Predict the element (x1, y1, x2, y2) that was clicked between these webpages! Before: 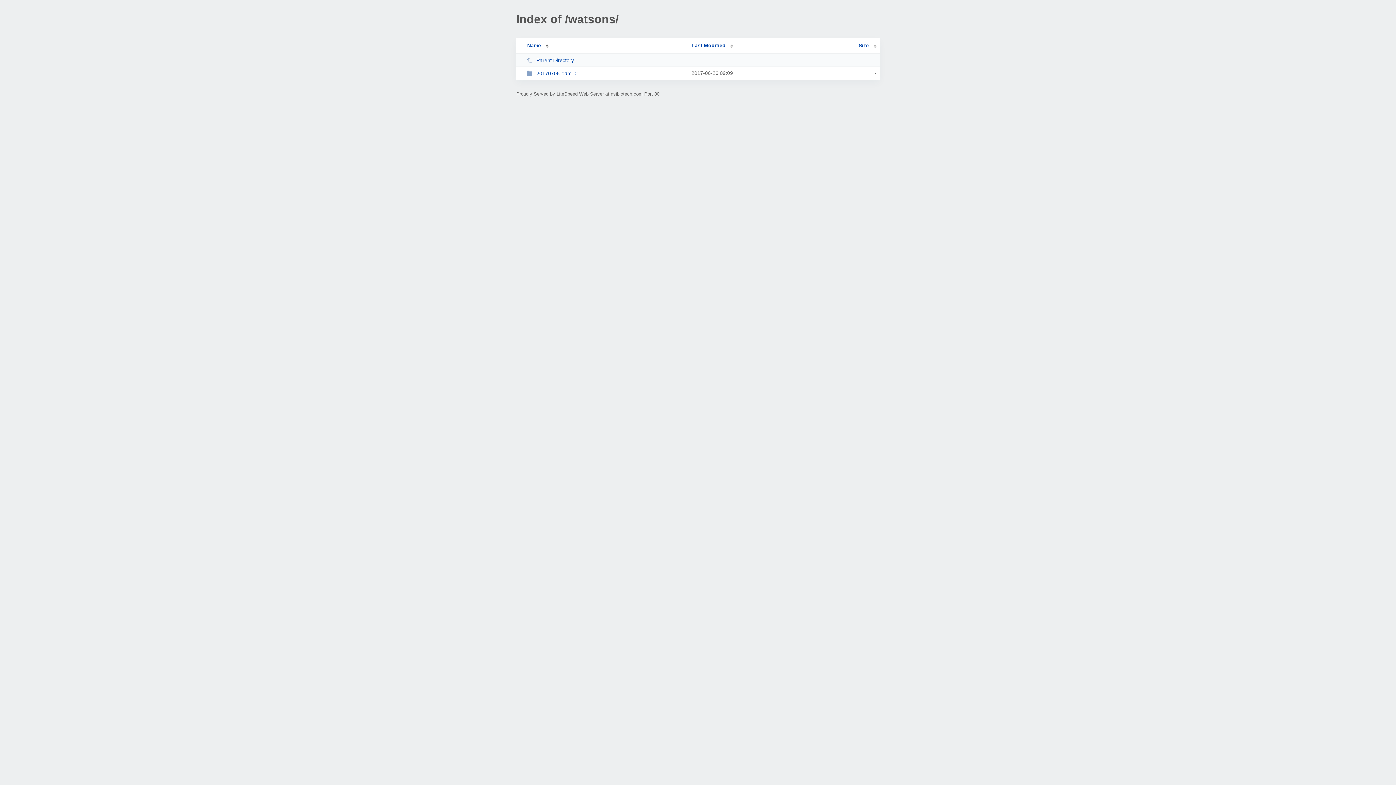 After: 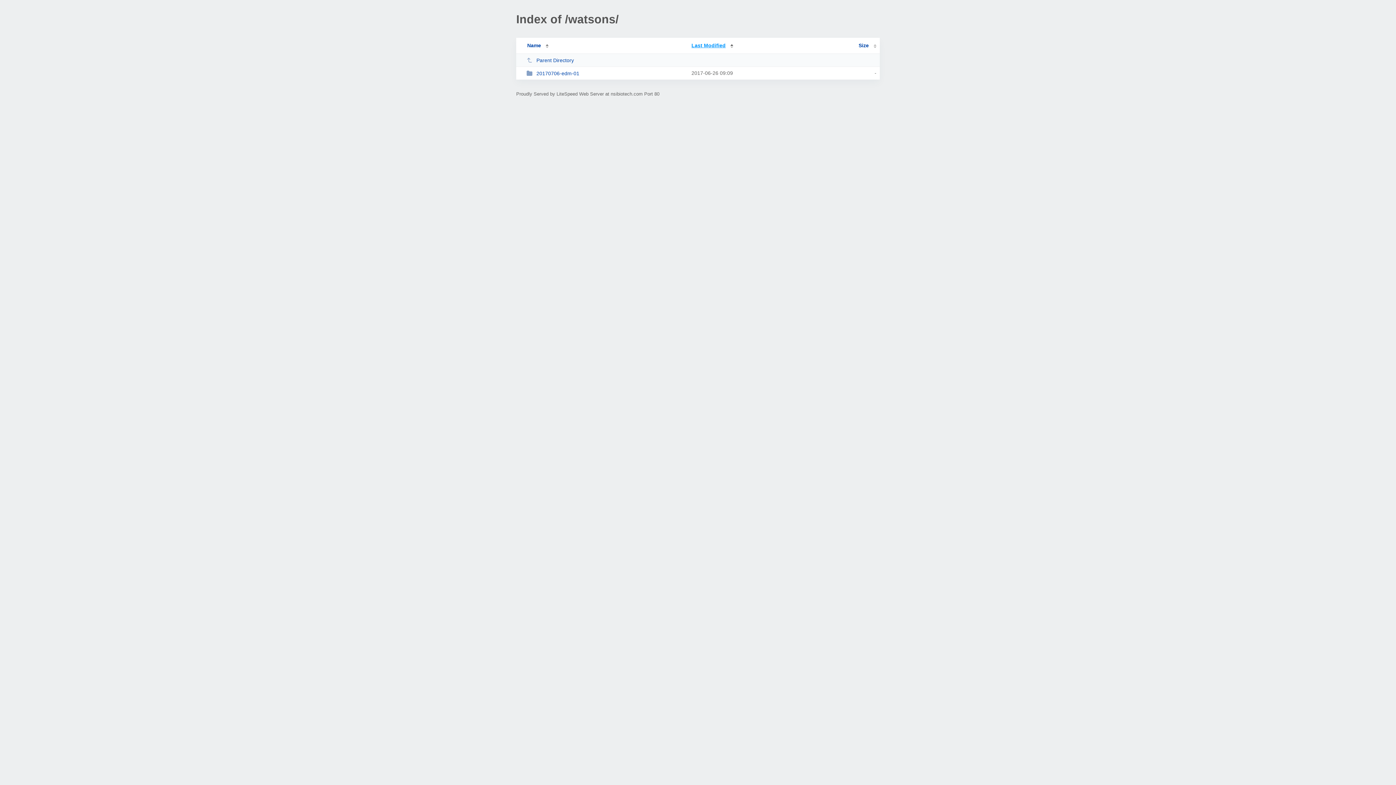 Action: bbox: (691, 42, 733, 48) label: Last Modified